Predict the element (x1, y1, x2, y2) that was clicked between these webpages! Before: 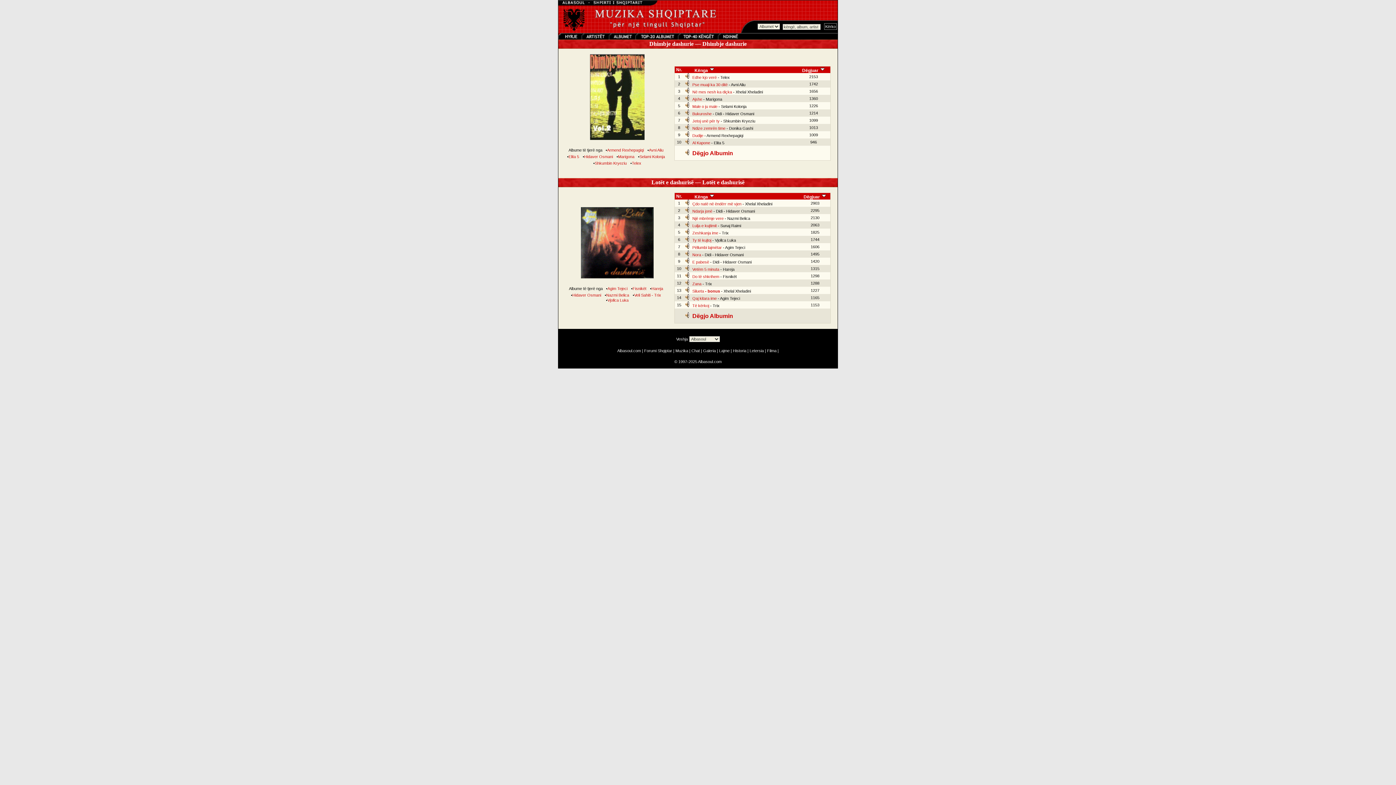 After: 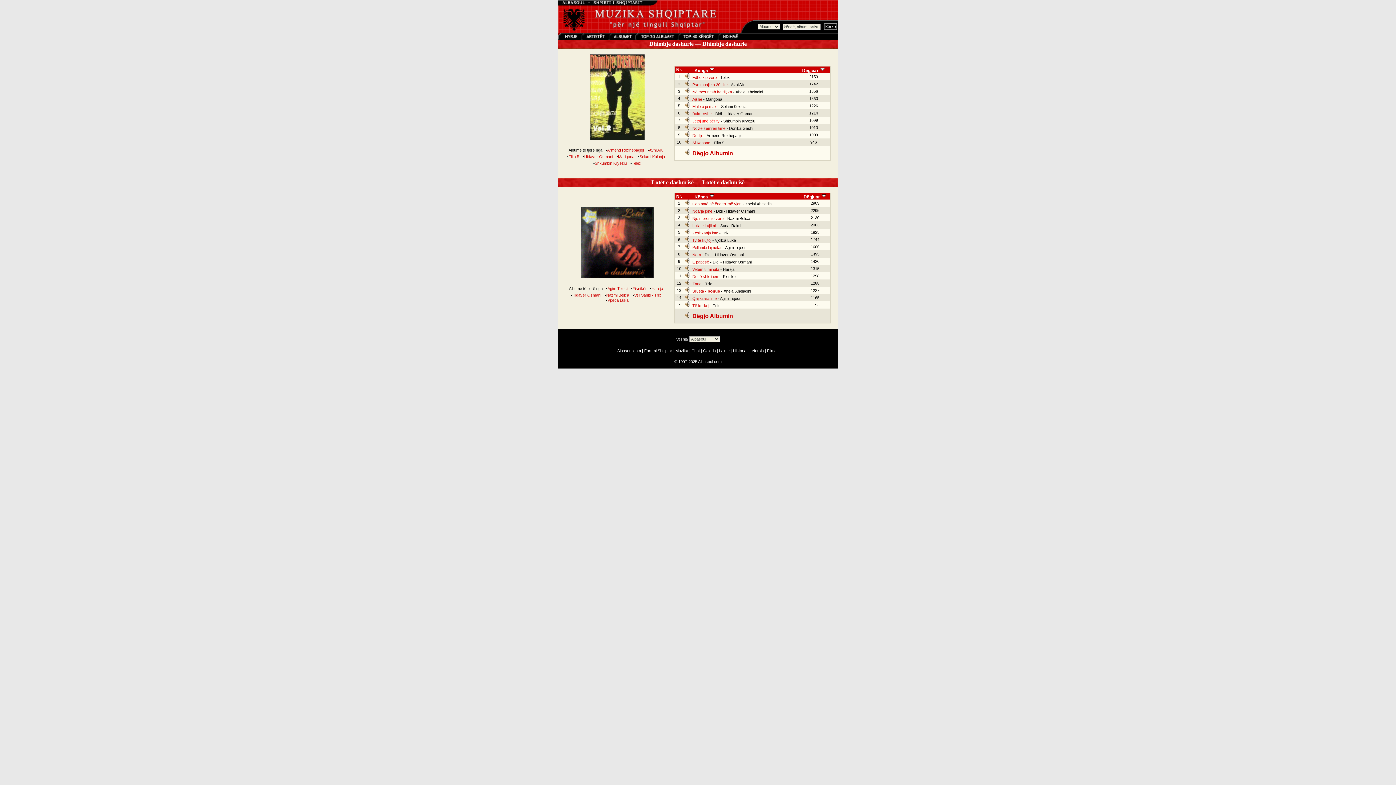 Action: bbox: (692, 118, 719, 123) label: Jetoj unë për ty